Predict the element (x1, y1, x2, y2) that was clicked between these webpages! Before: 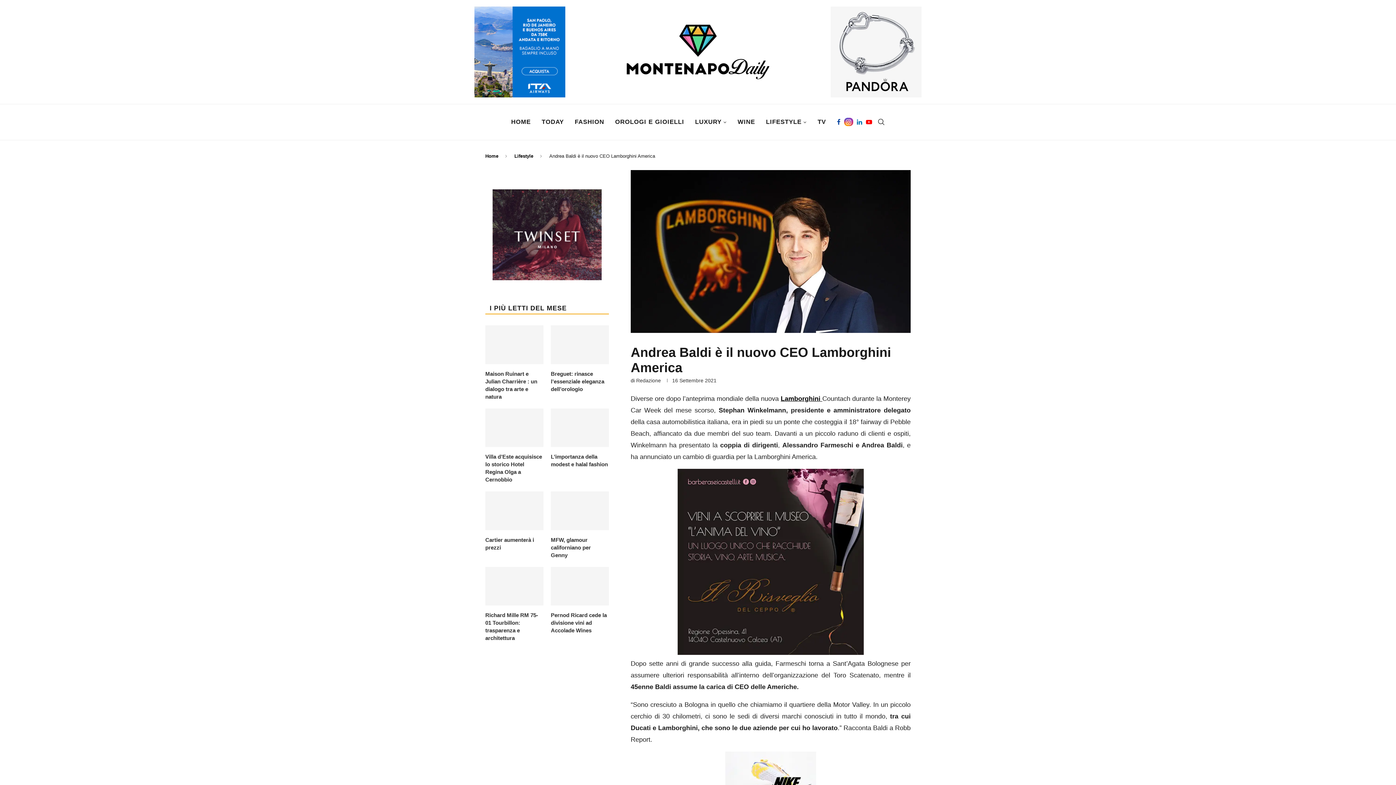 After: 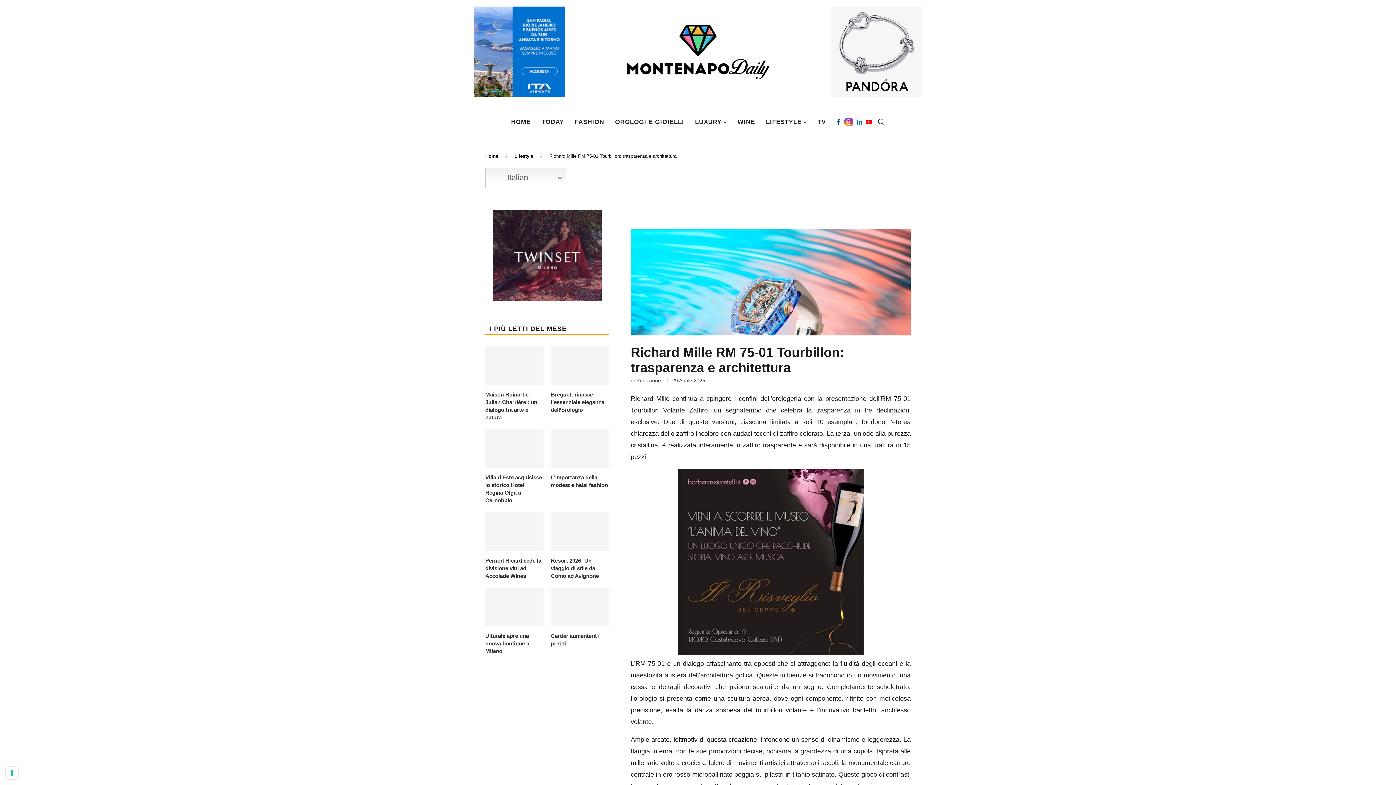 Action: bbox: (485, 567, 543, 605)